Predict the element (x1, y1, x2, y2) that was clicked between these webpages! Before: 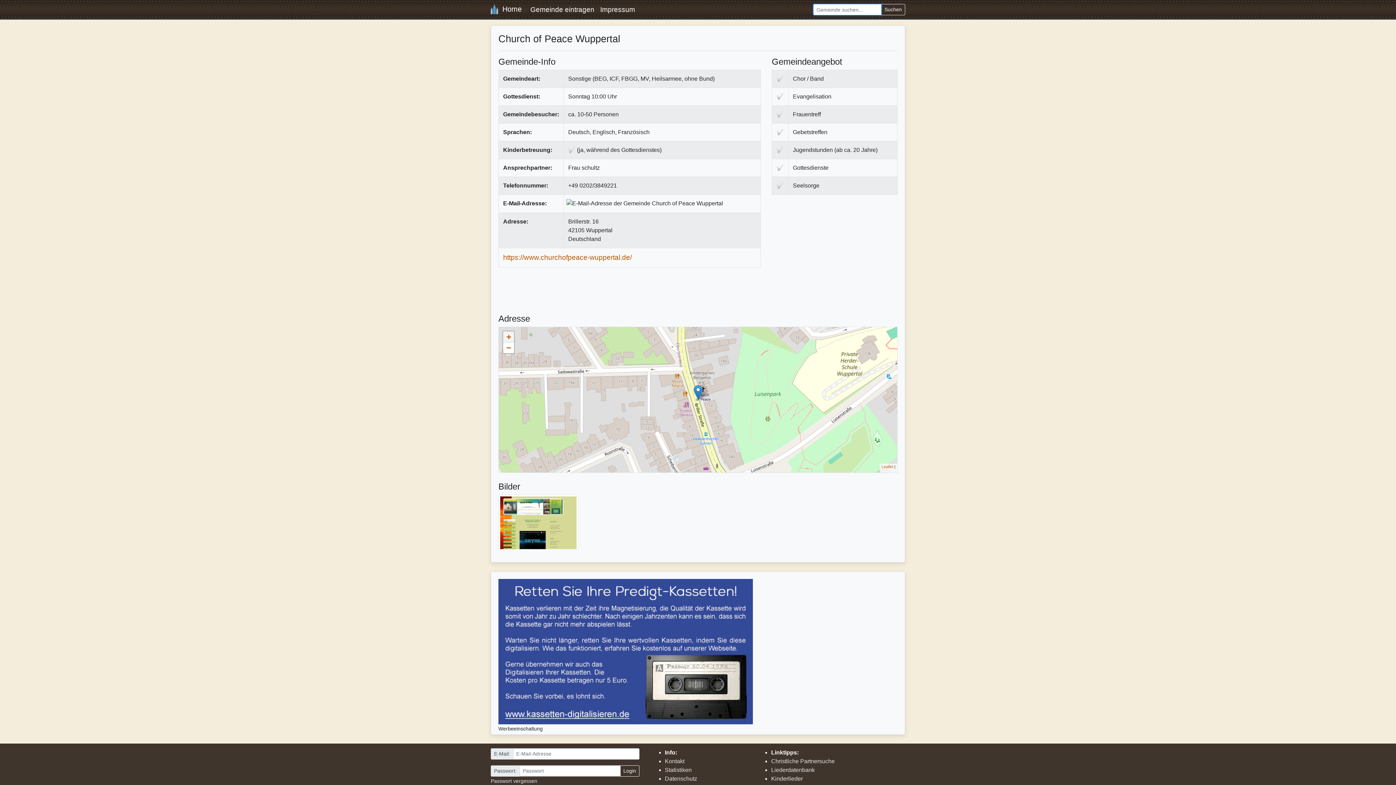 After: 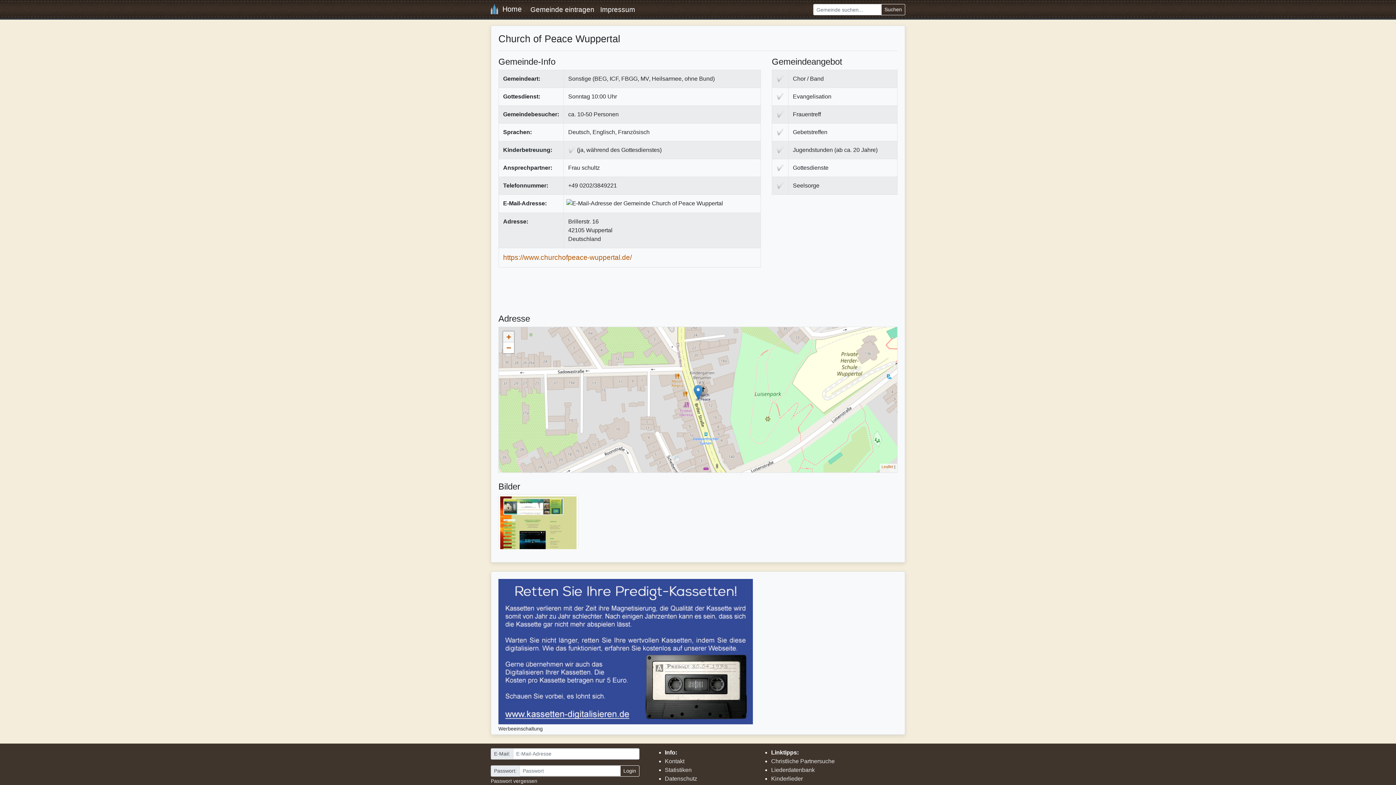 Action: bbox: (498, 648, 753, 654)